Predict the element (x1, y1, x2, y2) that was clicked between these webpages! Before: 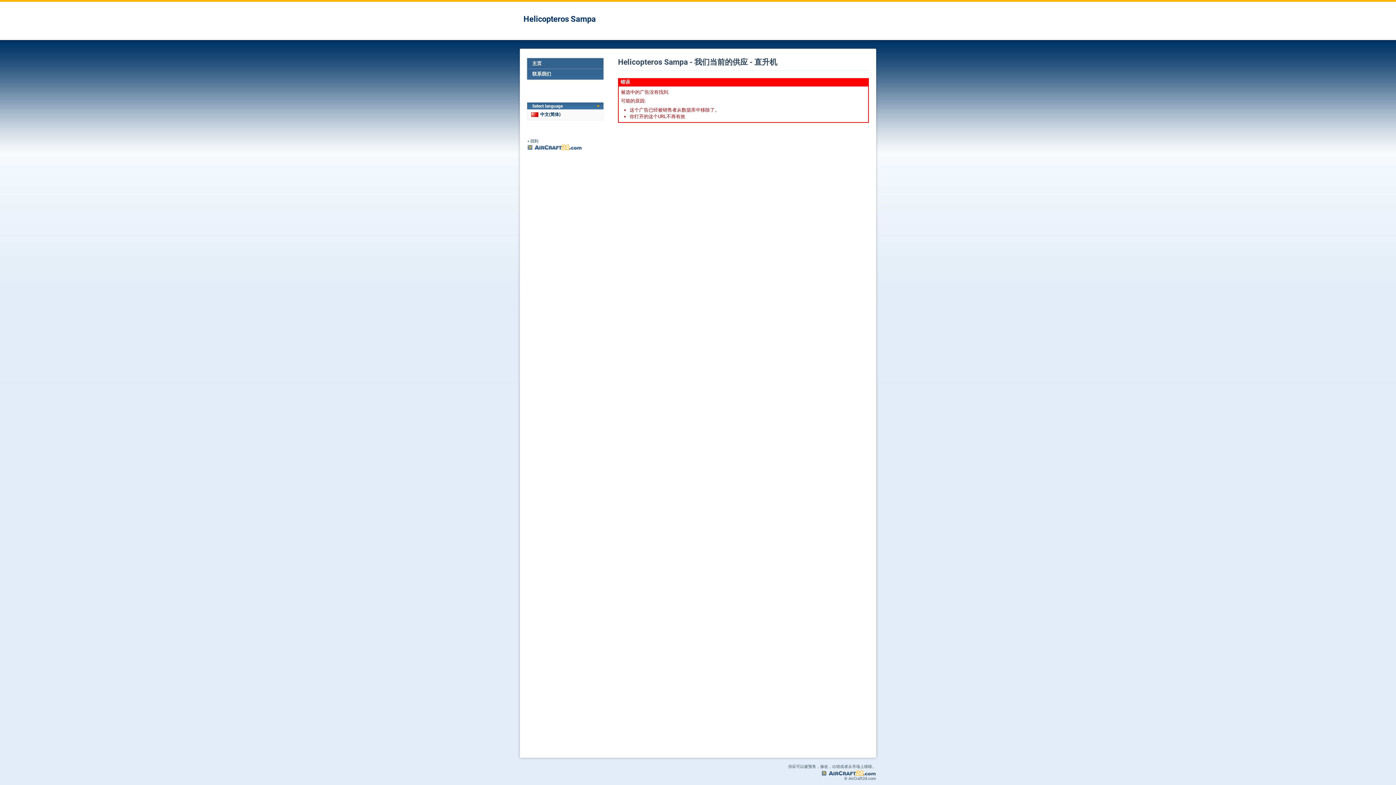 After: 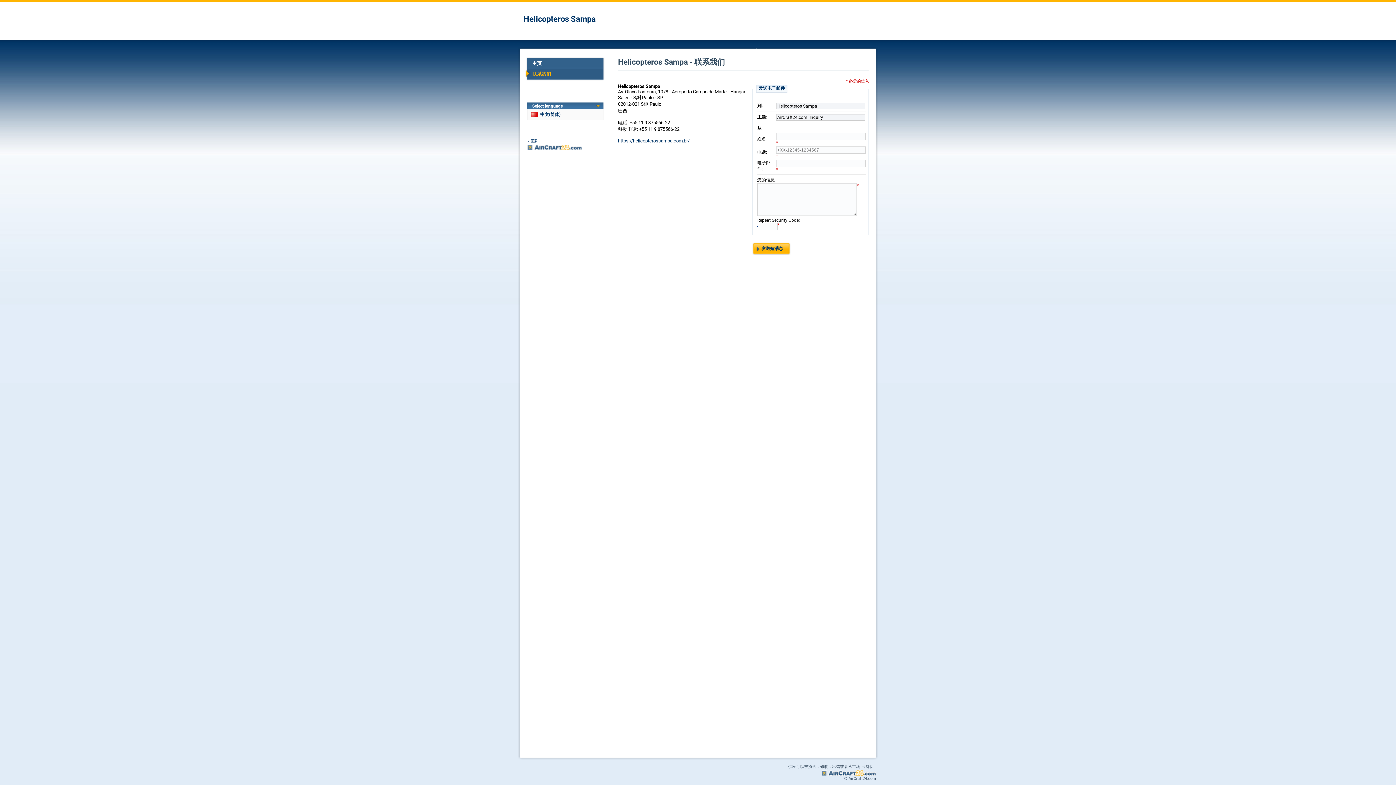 Action: bbox: (527, 69, 603, 79) label: 联系我们